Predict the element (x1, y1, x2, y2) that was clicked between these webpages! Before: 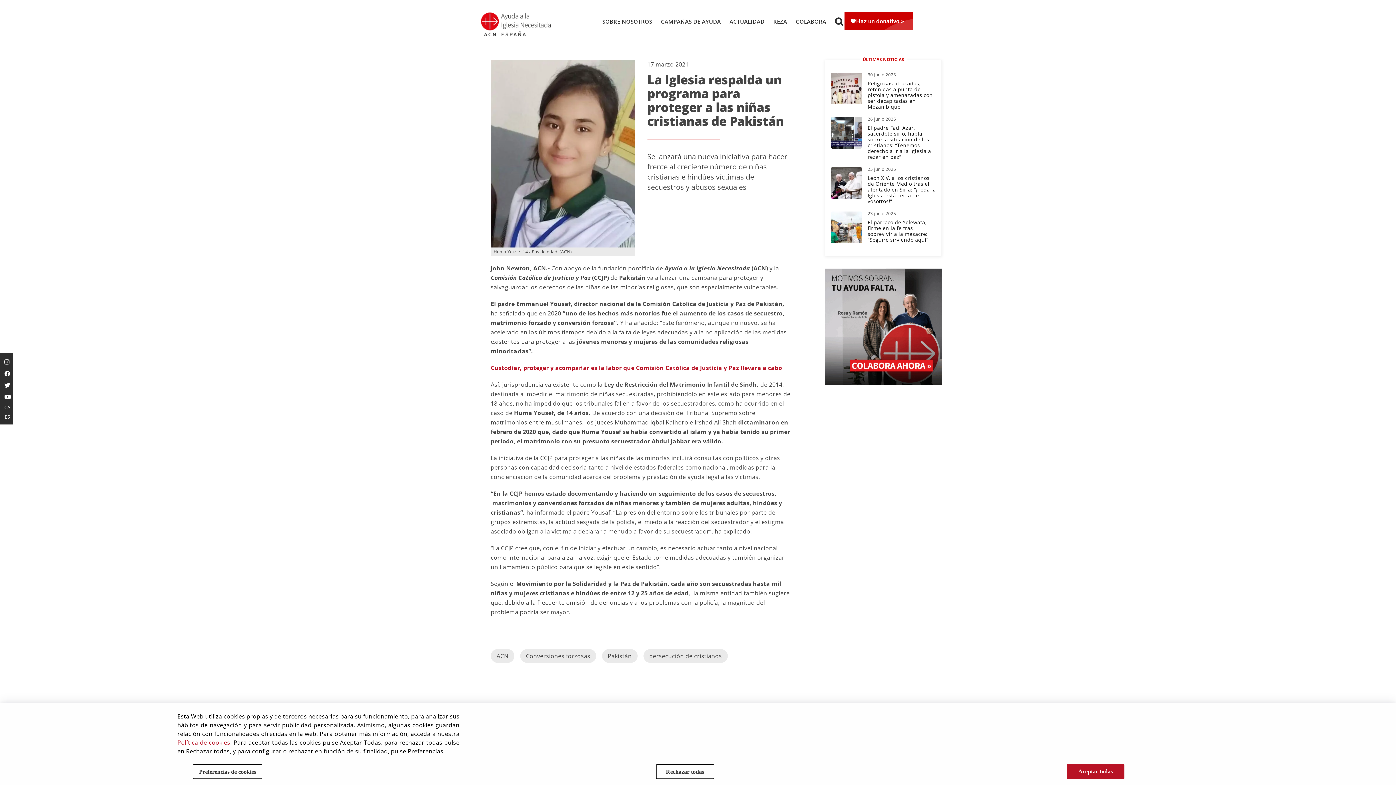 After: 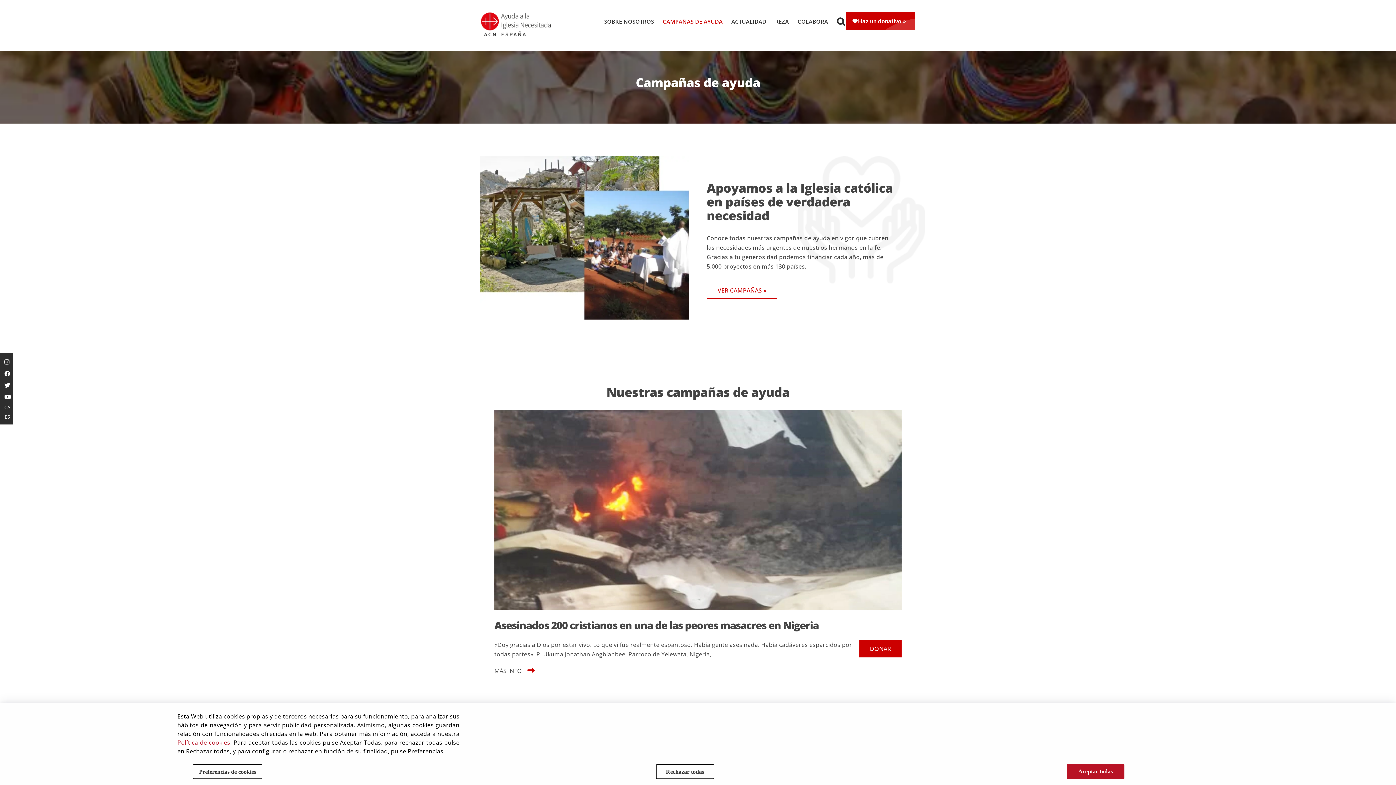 Action: bbox: (661, 10, 721, 32) label: CAMPAÑAS DE AYUDA